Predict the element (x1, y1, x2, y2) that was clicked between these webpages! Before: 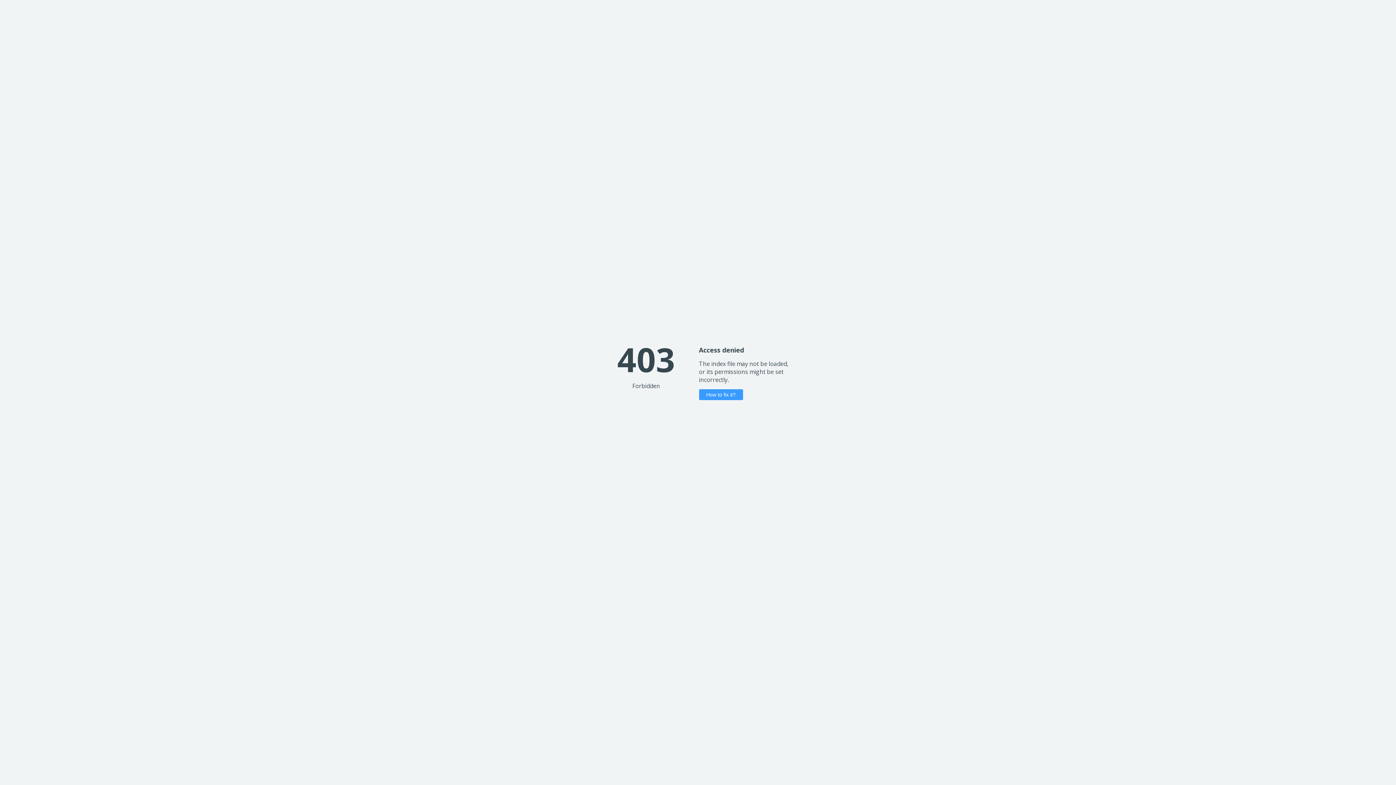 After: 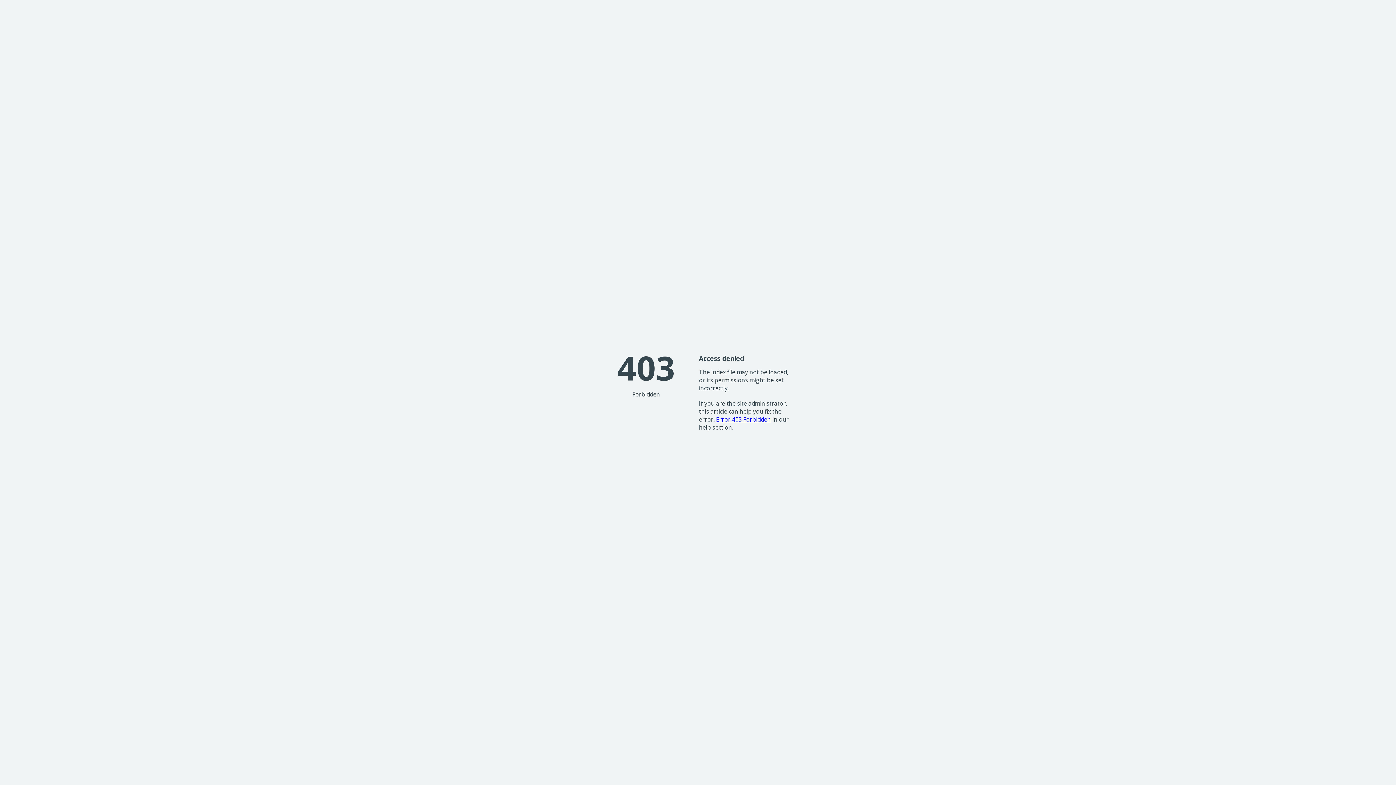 Action: bbox: (699, 389, 743, 400) label: How to fix it?